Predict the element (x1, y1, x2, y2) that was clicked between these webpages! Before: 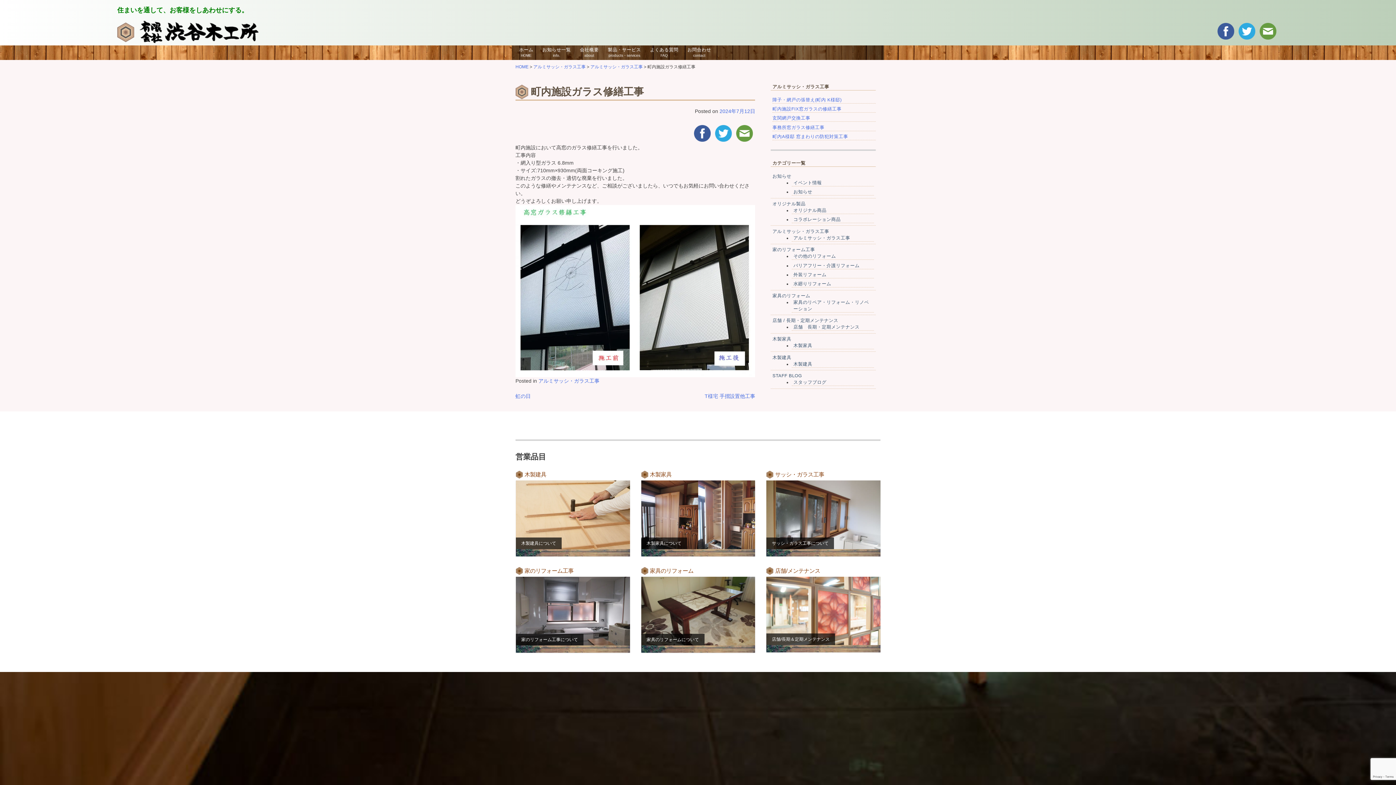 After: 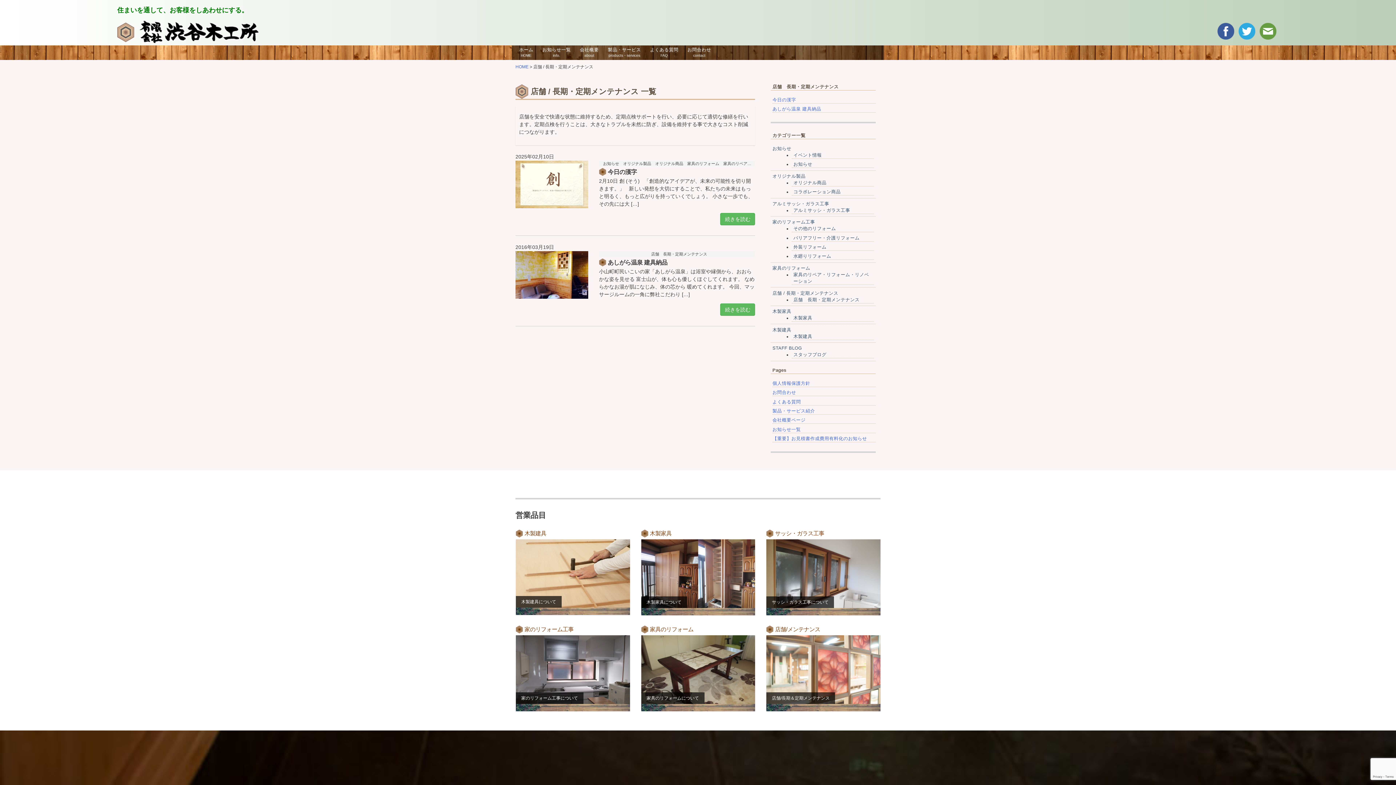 Action: label: 店舗 / 長期・定期メンテナンス bbox: (772, 318, 838, 323)